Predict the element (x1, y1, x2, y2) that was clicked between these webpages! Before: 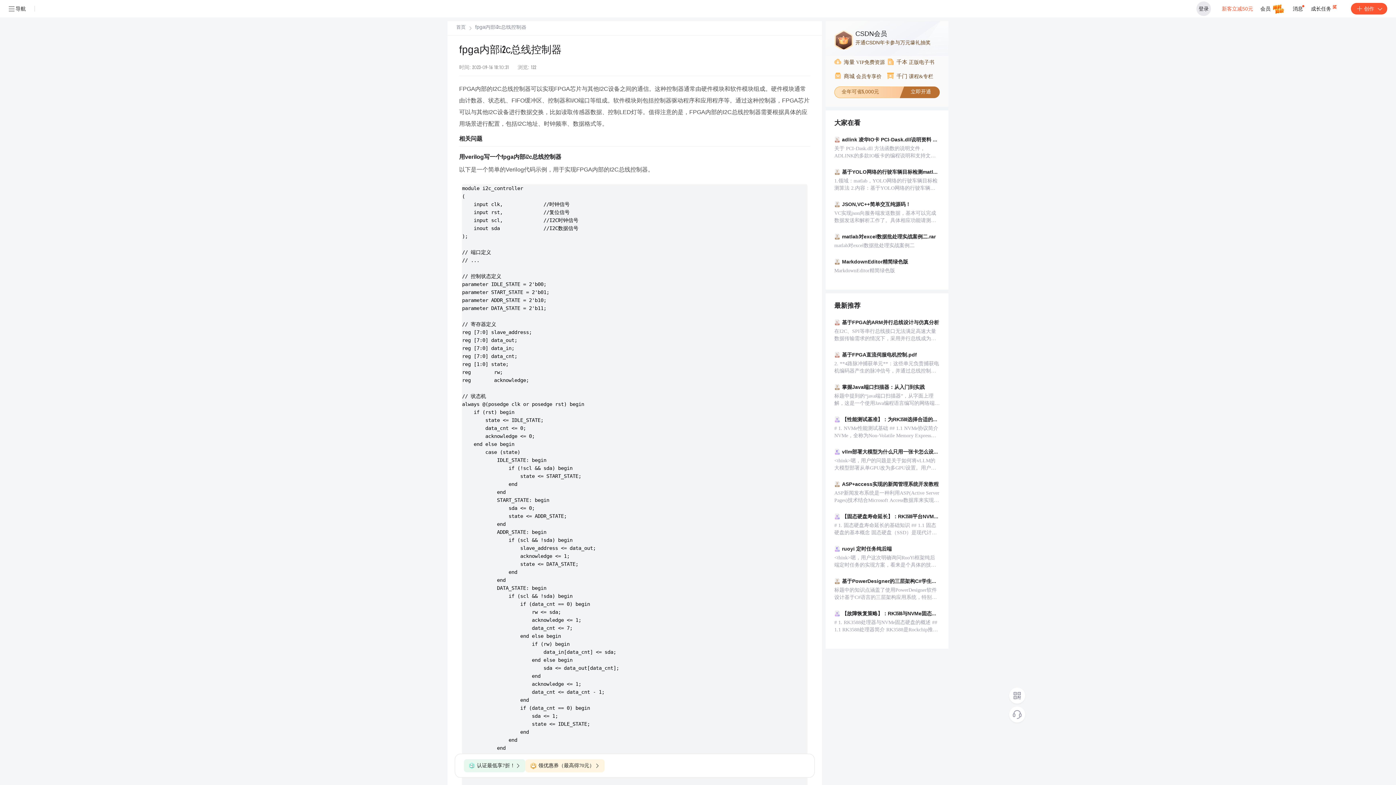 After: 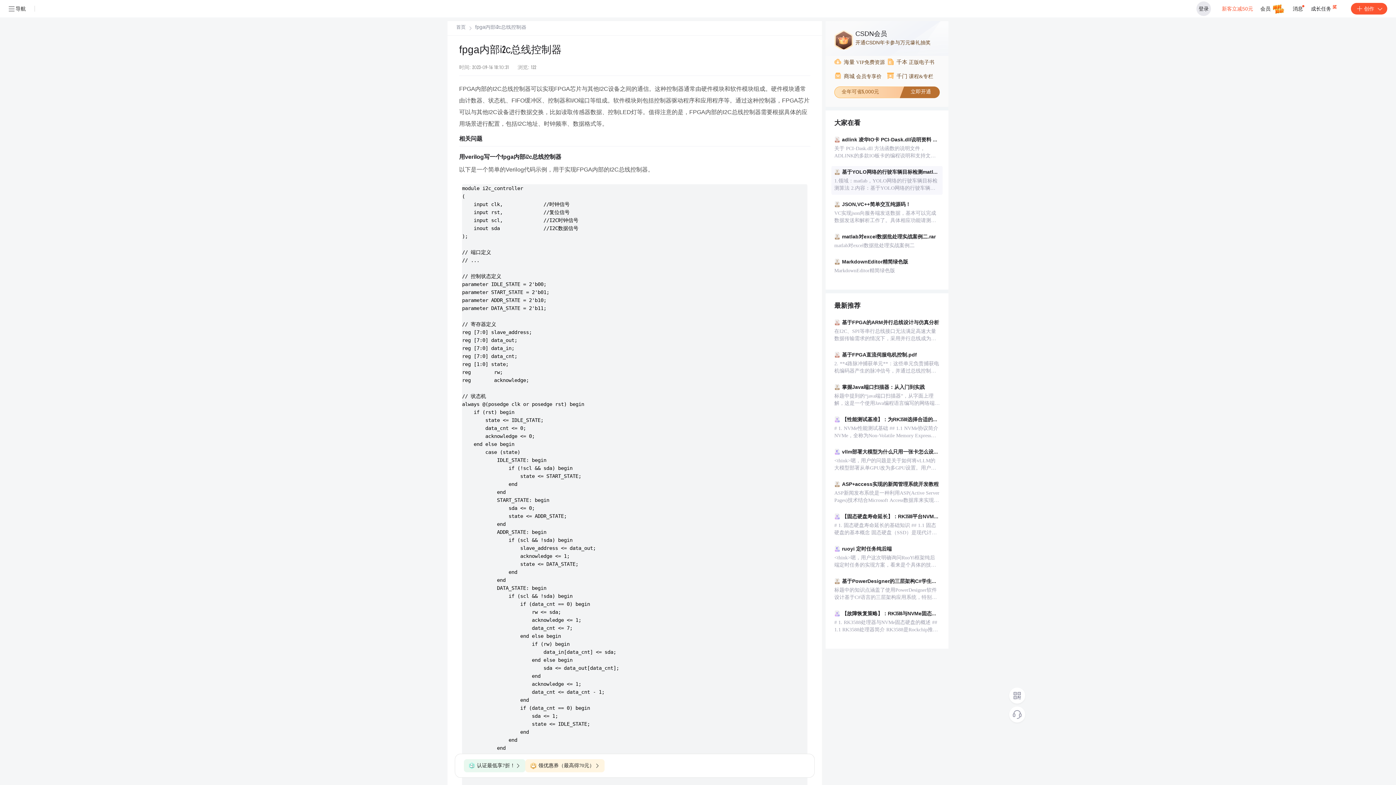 Action: bbox: (831, 166, 942, 194) label: 基于YOLO网络的行驶车辆目标检测matlab仿真+操作视频
1.领域：matlab，YOLO网络的行驶车辆目标检测算法 2.内容：基于YOLO网络的行驶车辆目标检测matlab仿真+操作视频 3.用处：用于YOLO网络的行驶车辆目标检测算法编程学习 4.指向人群：本硕博等教研学习使用 5.运行注意事项： 使用matlab2021a或者更高版本测试，运行里面的Runme_.m文件，不要直接运行子函数文件。运行时注意matlab左侧的当前文件夹窗口必须是当前工程所在路径。 具体可观看提供的操作录像视频跟着操作。